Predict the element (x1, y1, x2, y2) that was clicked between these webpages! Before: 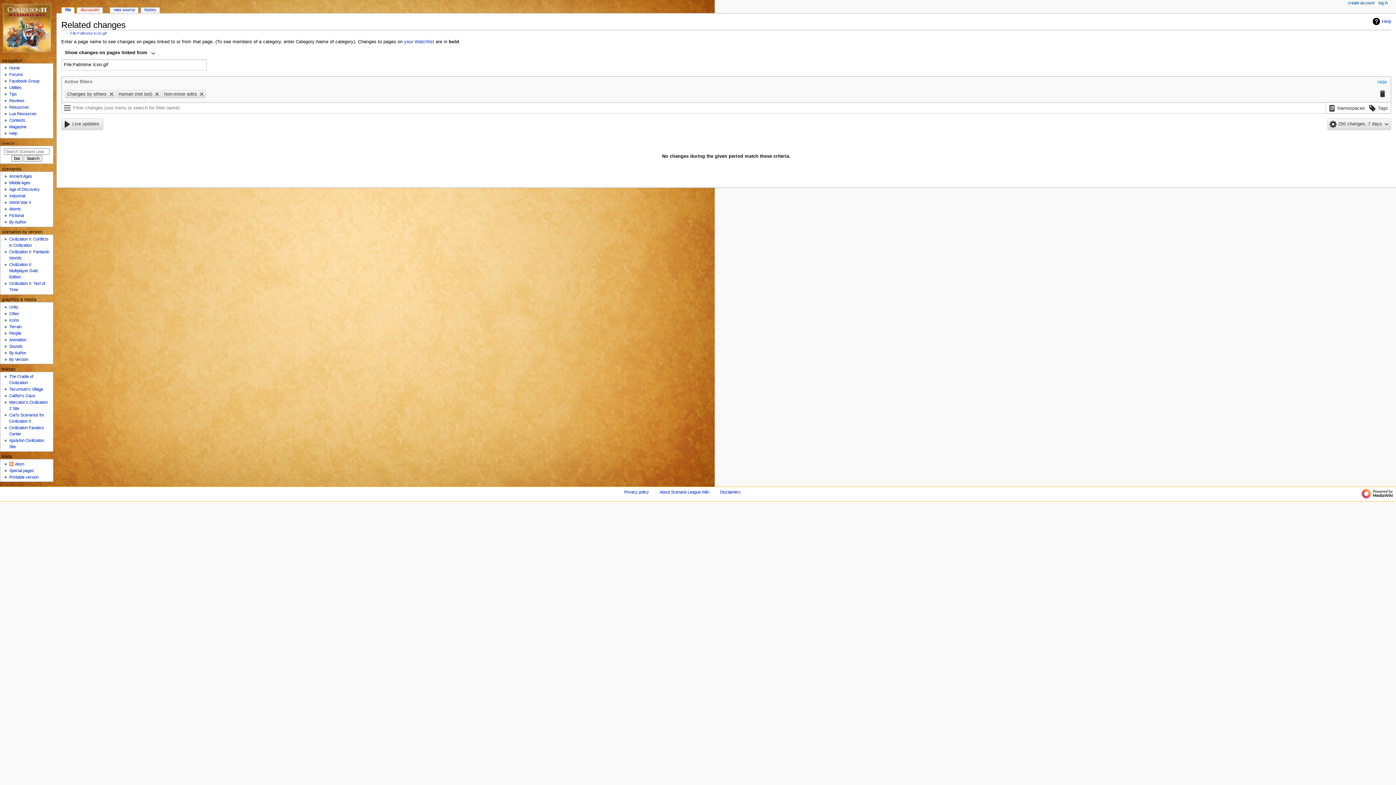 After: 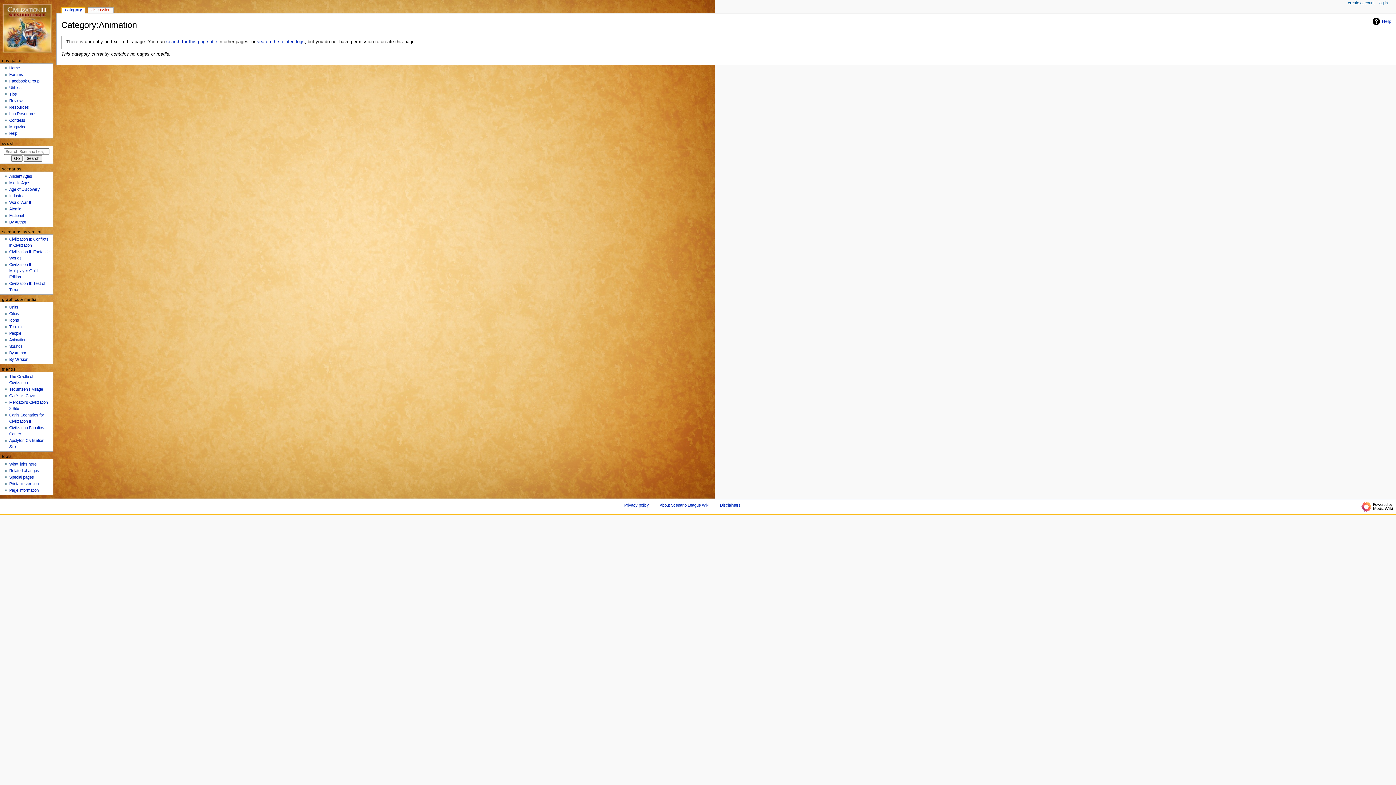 Action: label: Animation bbox: (9, 337, 26, 342)